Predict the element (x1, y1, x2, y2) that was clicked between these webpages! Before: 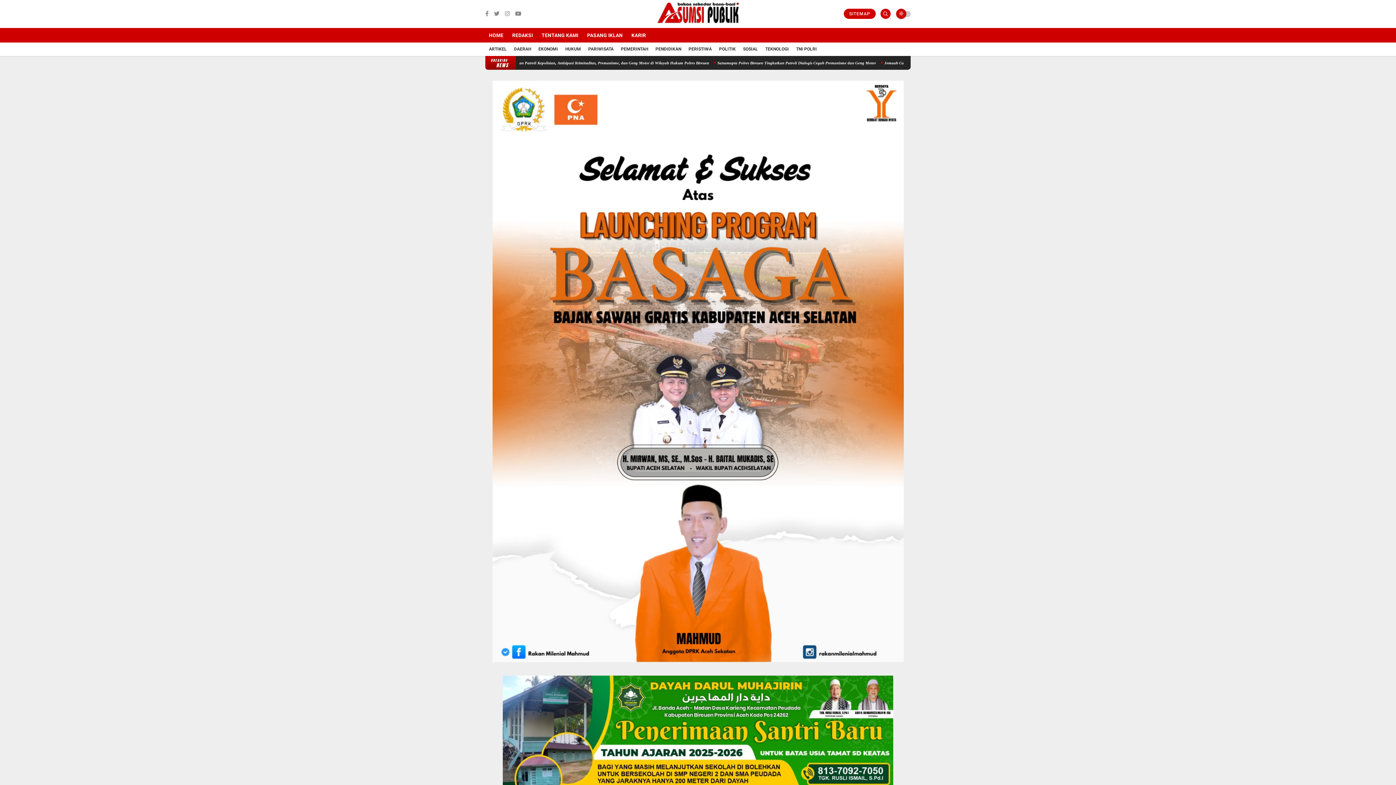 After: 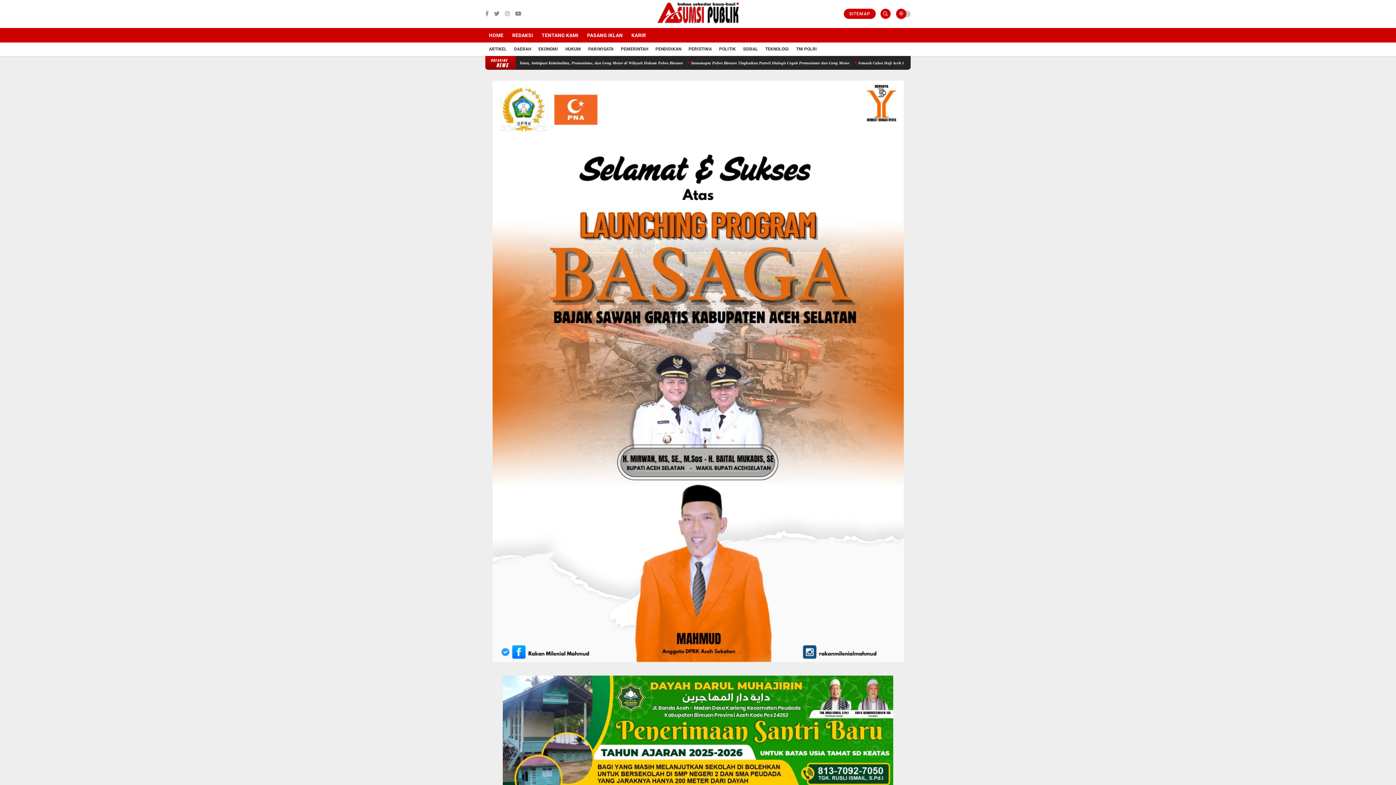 Action: label: HUKUM bbox: (565, 46, 581, 51)